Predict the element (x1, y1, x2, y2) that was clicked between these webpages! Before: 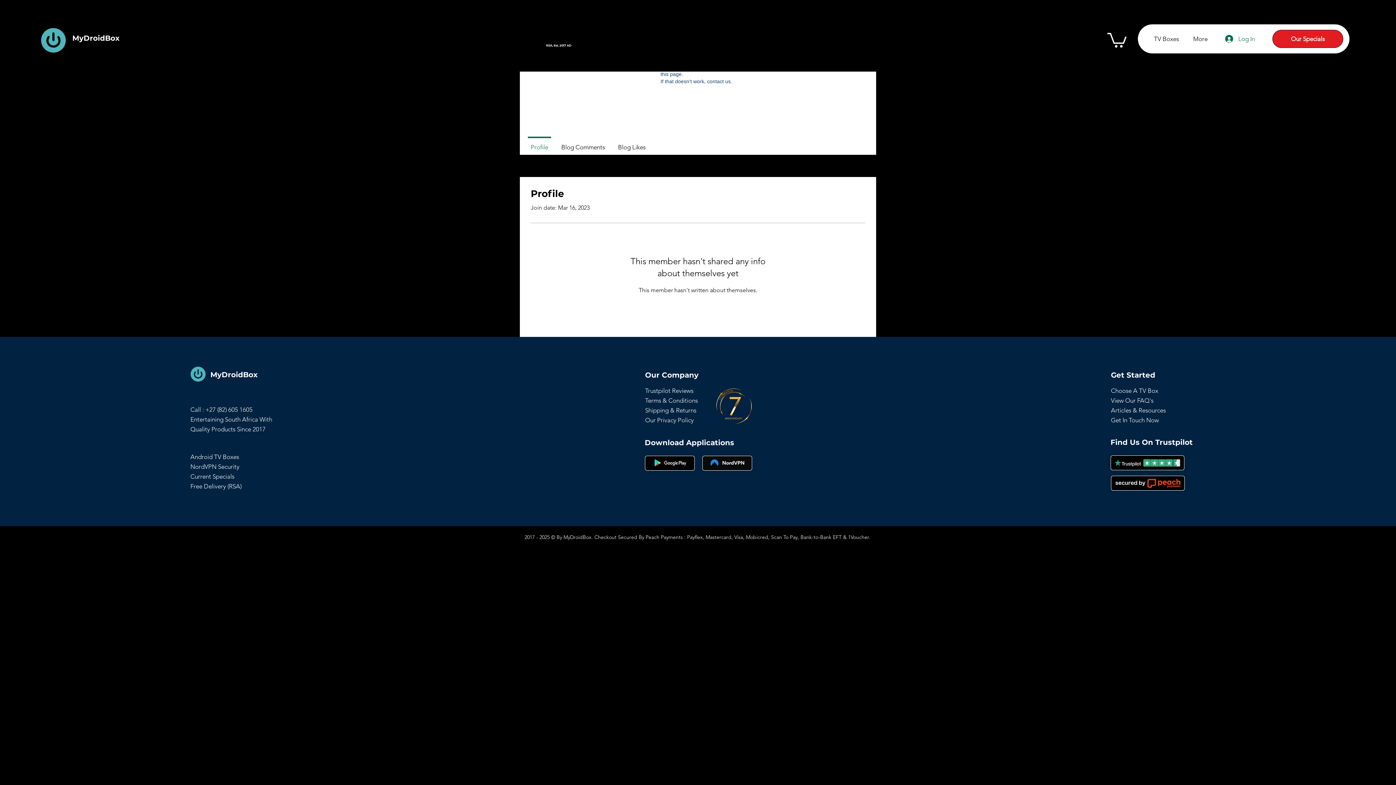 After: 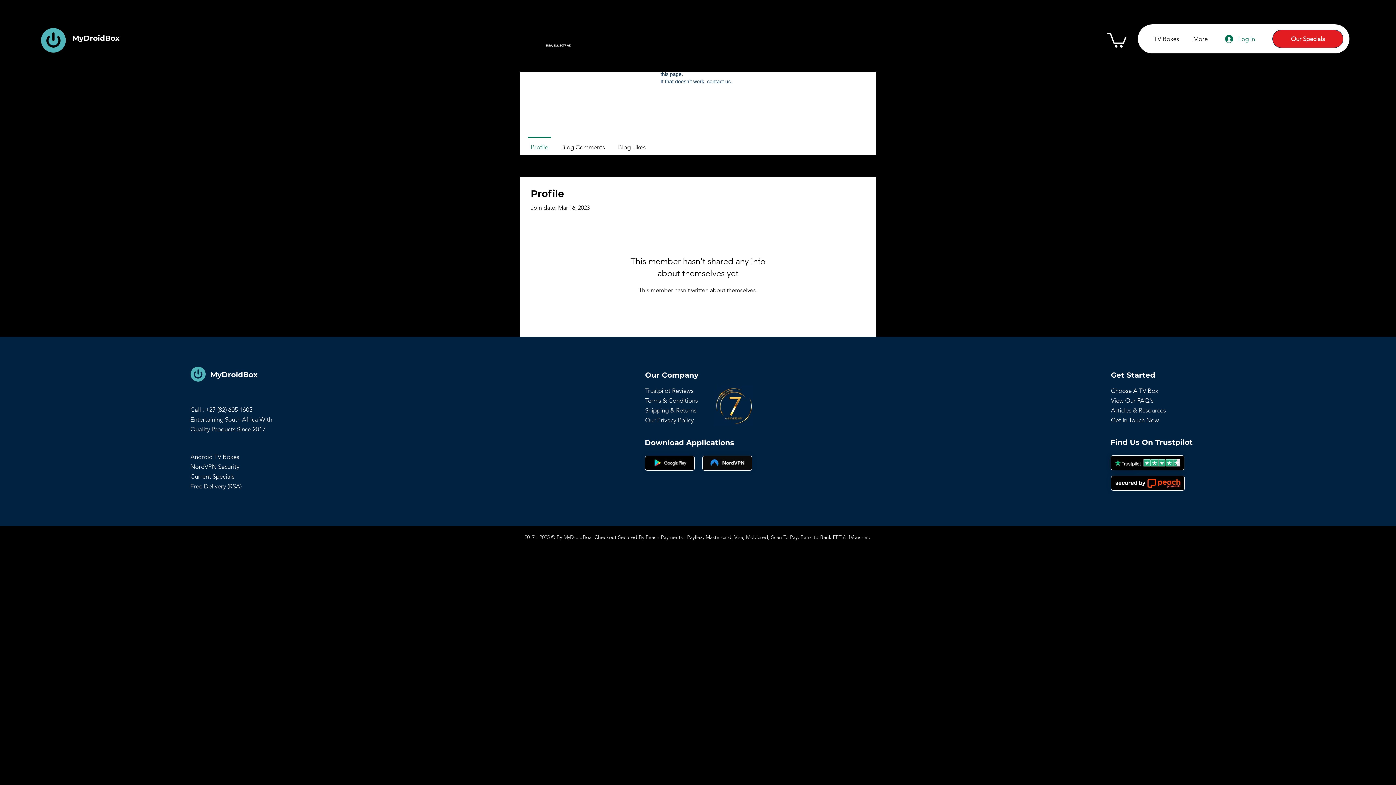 Action: bbox: (645, 387, 693, 394) label: Trustpilot Reviews